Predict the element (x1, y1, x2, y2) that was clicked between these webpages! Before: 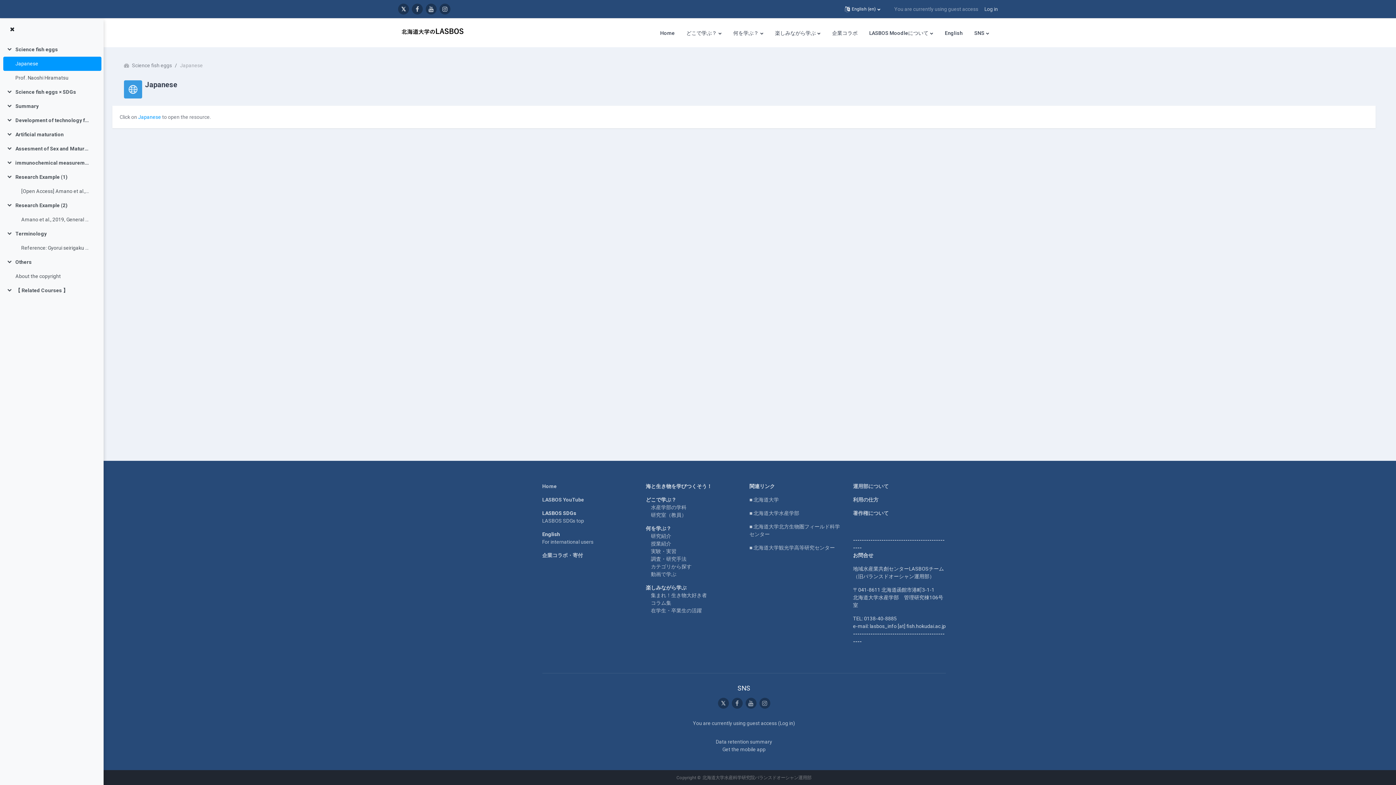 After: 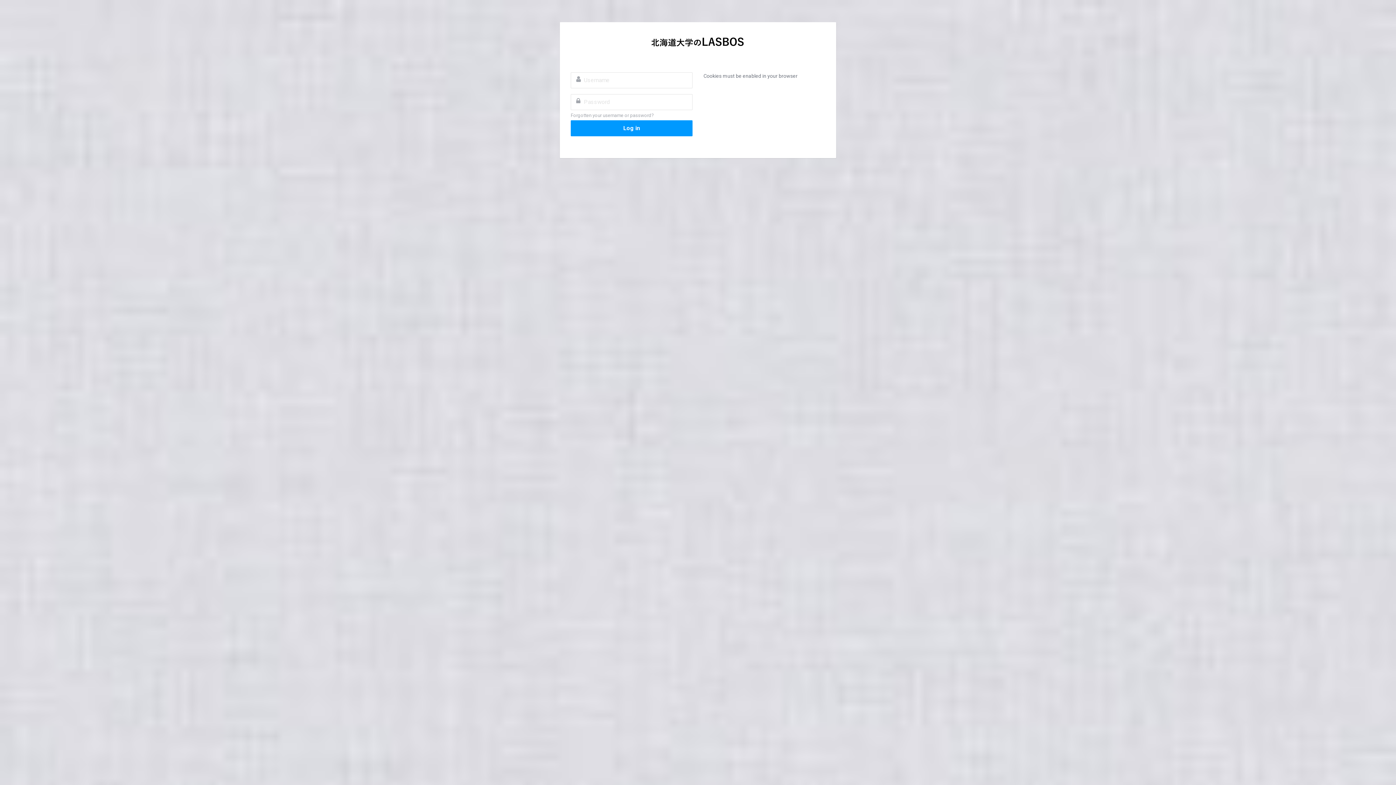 Action: bbox: (984, 5, 998, 12) label: Log in